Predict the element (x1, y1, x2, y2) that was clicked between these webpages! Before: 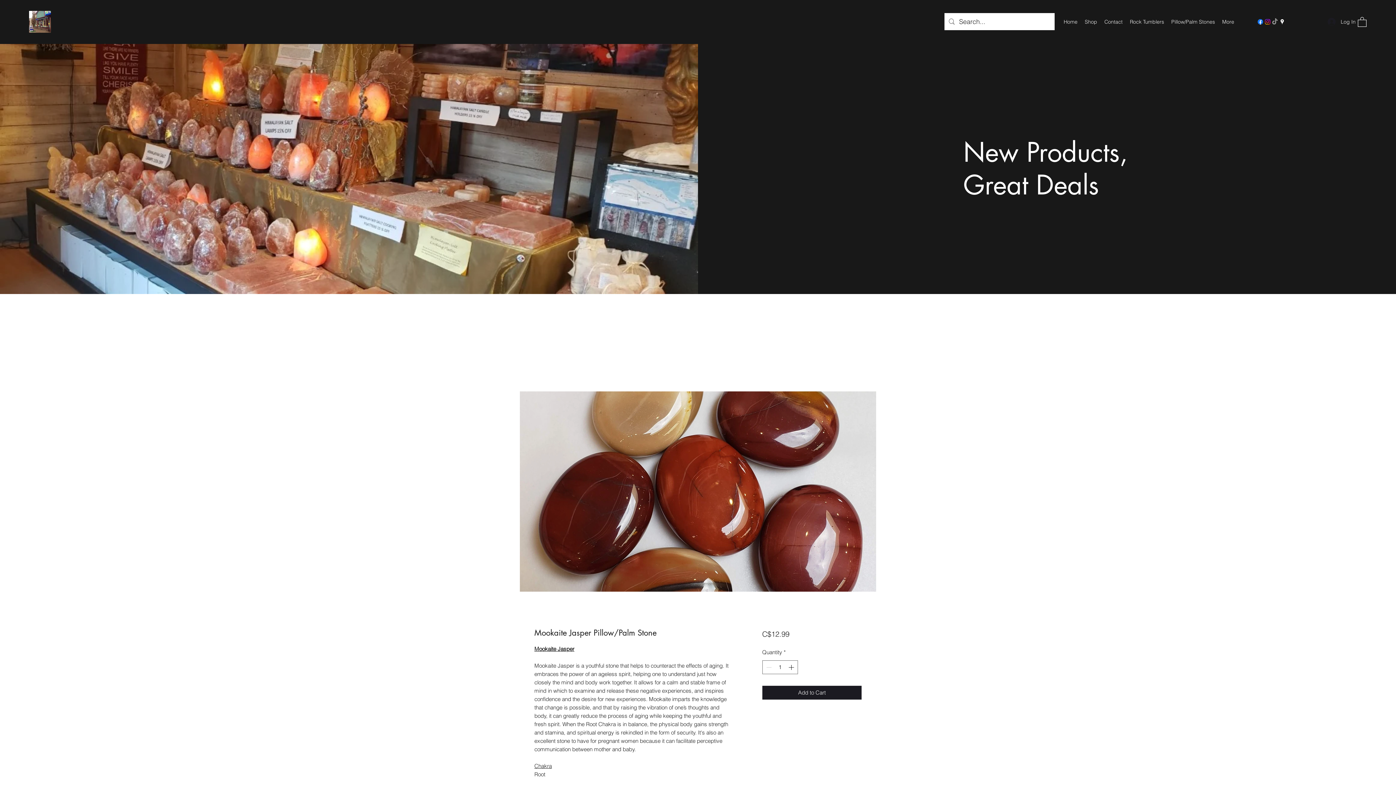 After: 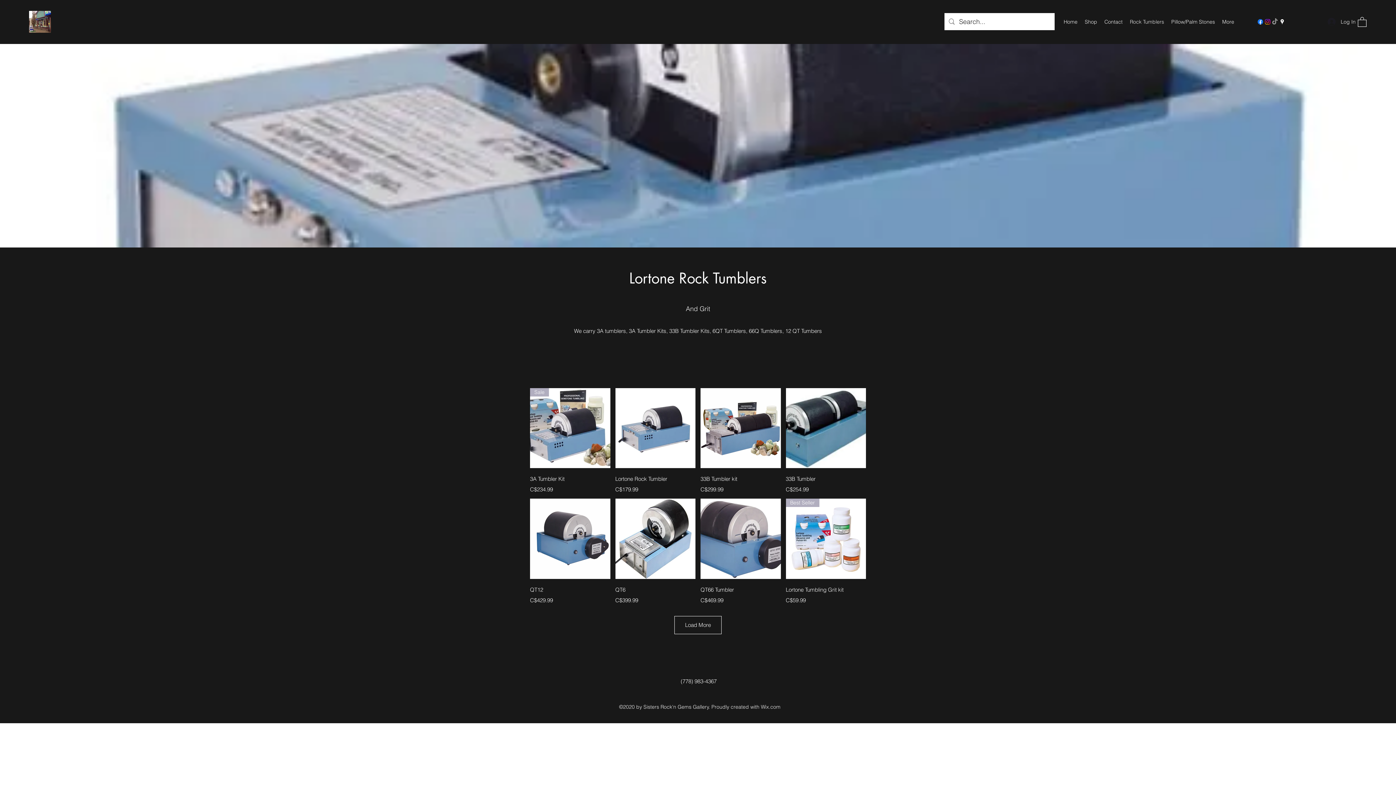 Action: bbox: (1126, 16, 1168, 27) label: Rock Tumblers